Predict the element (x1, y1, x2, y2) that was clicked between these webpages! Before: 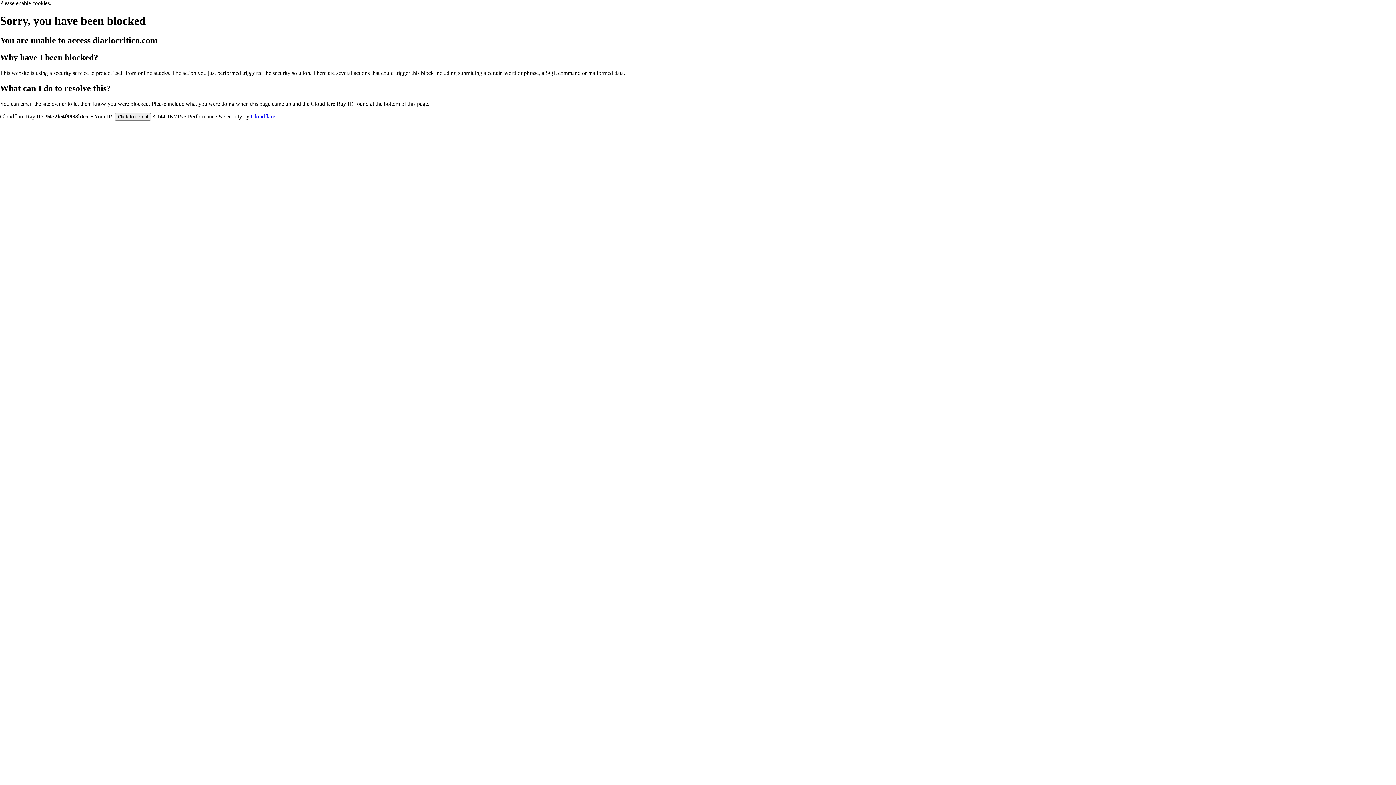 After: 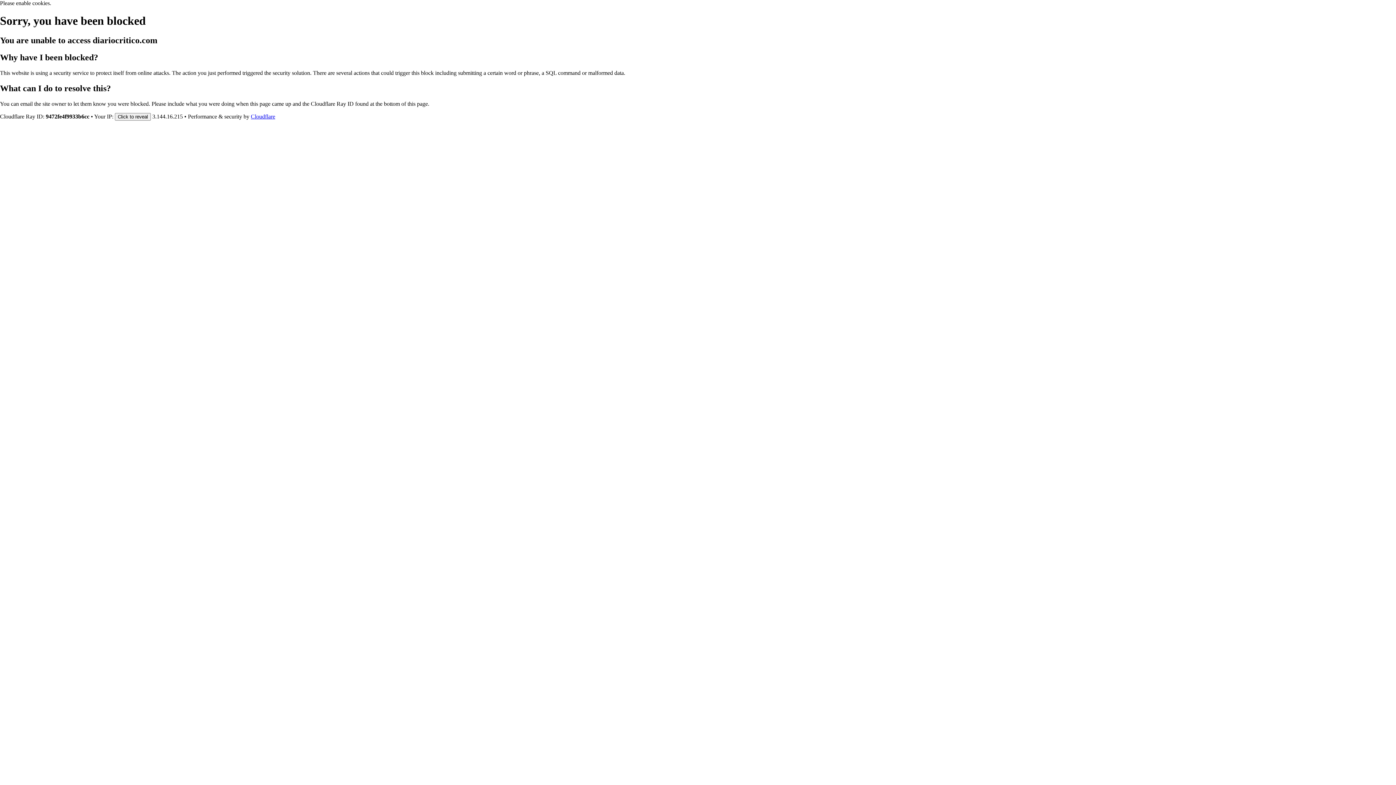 Action: bbox: (250, 113, 275, 119) label: Cloudflare